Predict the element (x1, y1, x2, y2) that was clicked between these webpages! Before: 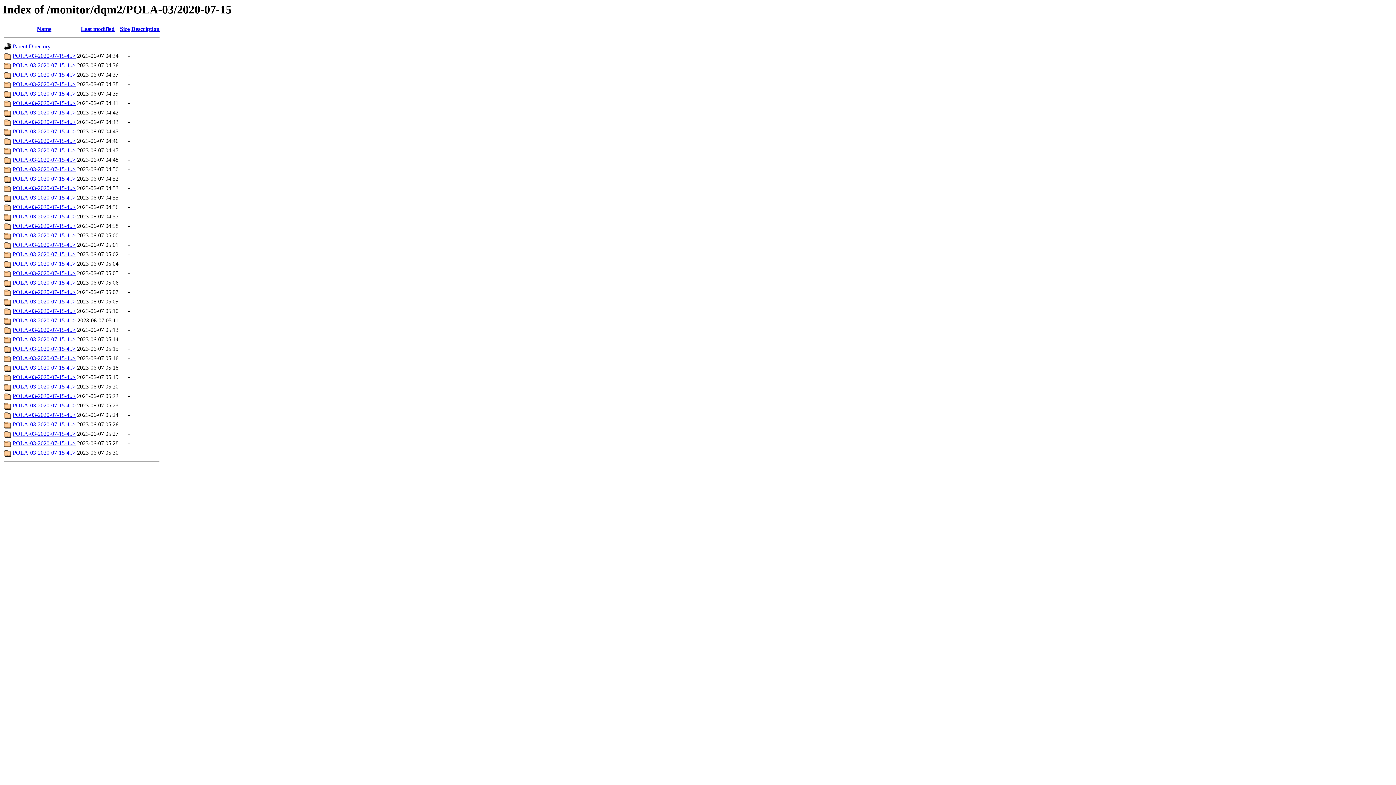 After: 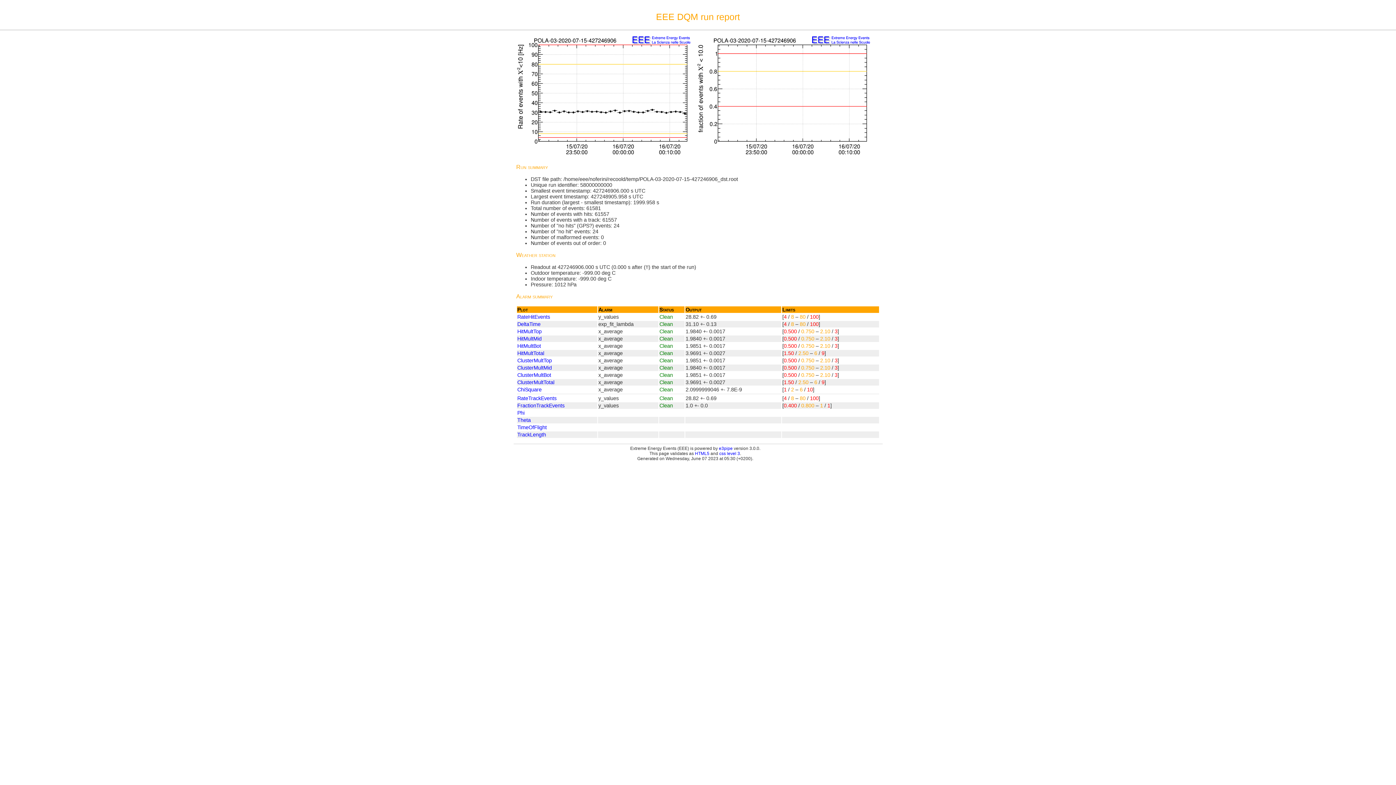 Action: label: POLA-03-2020-07-15-4..> bbox: (12, 449, 75, 456)